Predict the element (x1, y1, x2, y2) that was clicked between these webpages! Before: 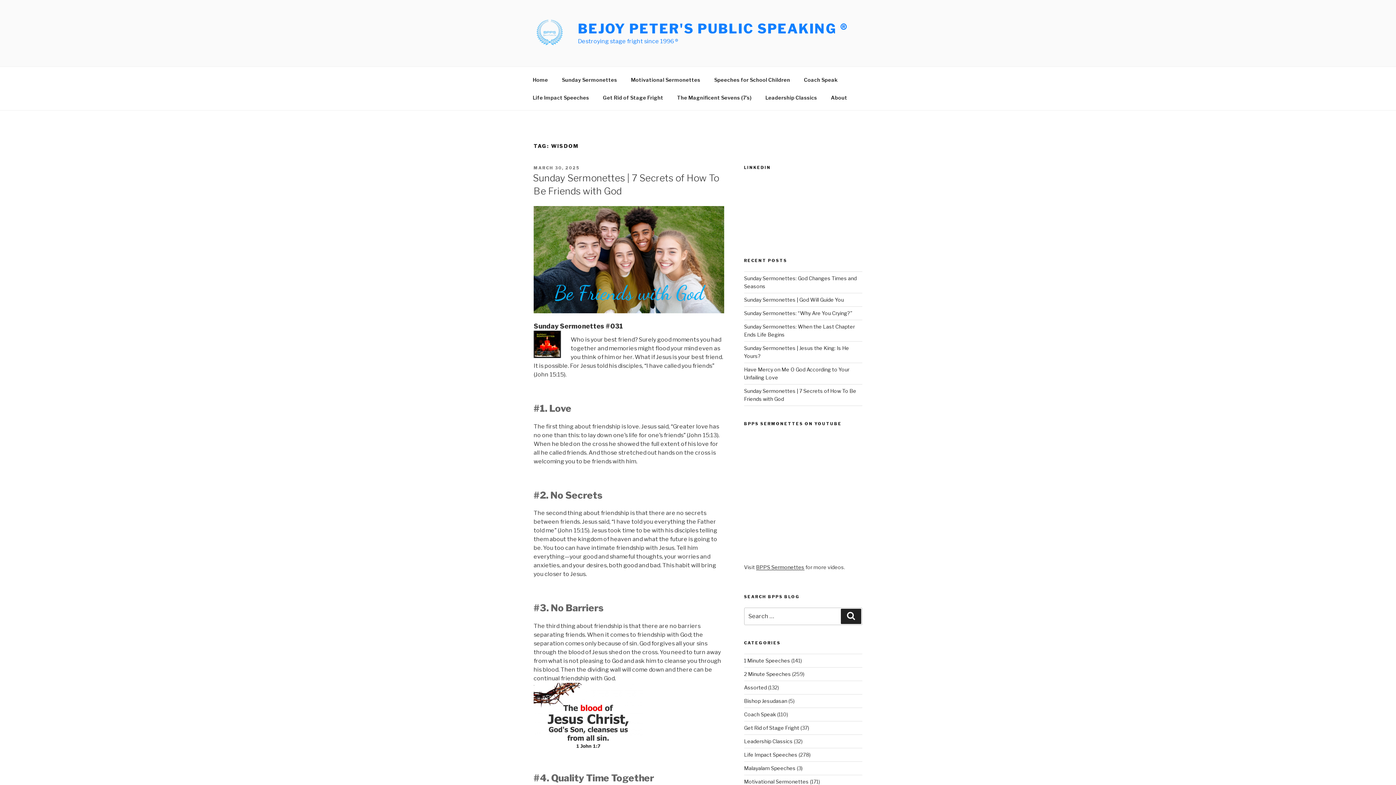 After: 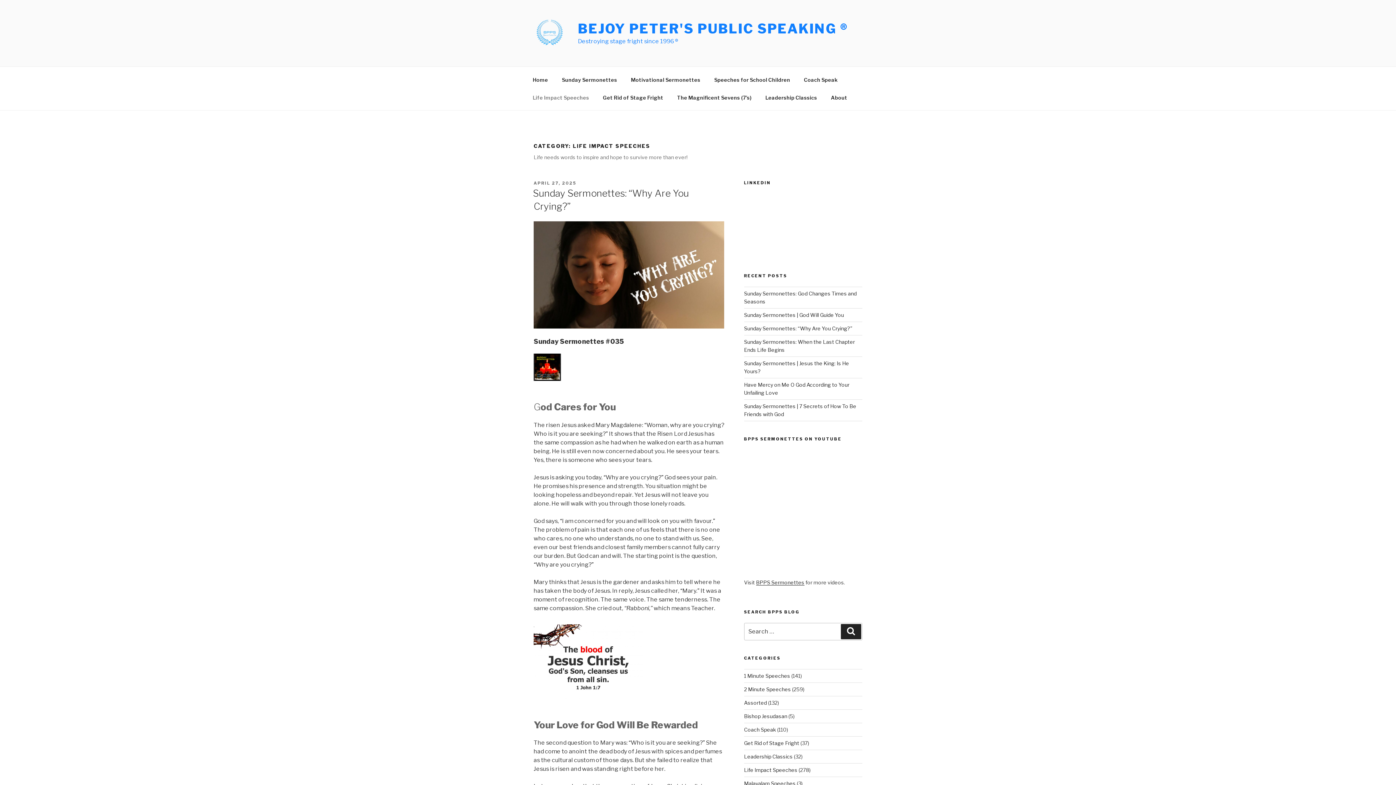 Action: bbox: (744, 751, 797, 758) label: Life Impact Speeches